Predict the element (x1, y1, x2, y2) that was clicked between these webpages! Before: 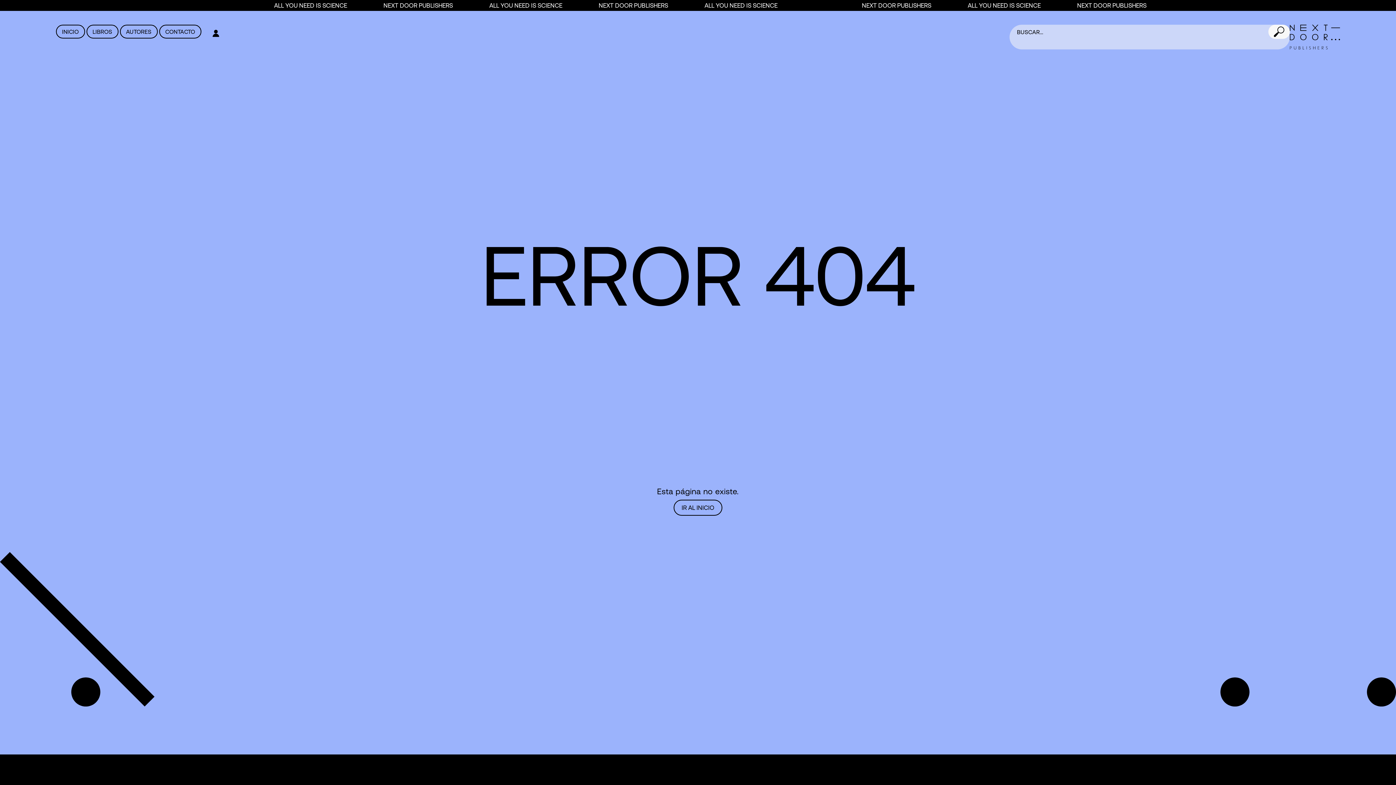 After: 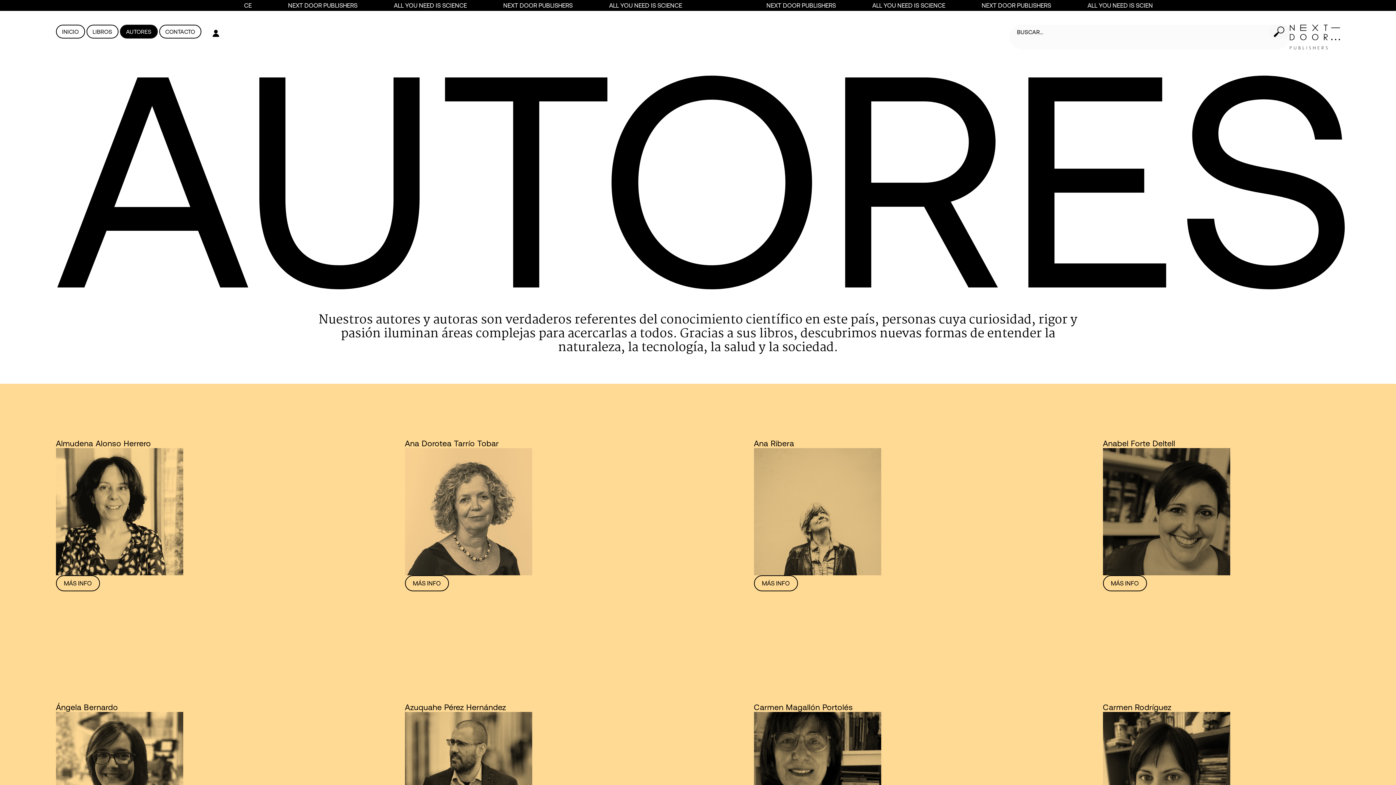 Action: bbox: (119, 24, 157, 38) label: AUTORES